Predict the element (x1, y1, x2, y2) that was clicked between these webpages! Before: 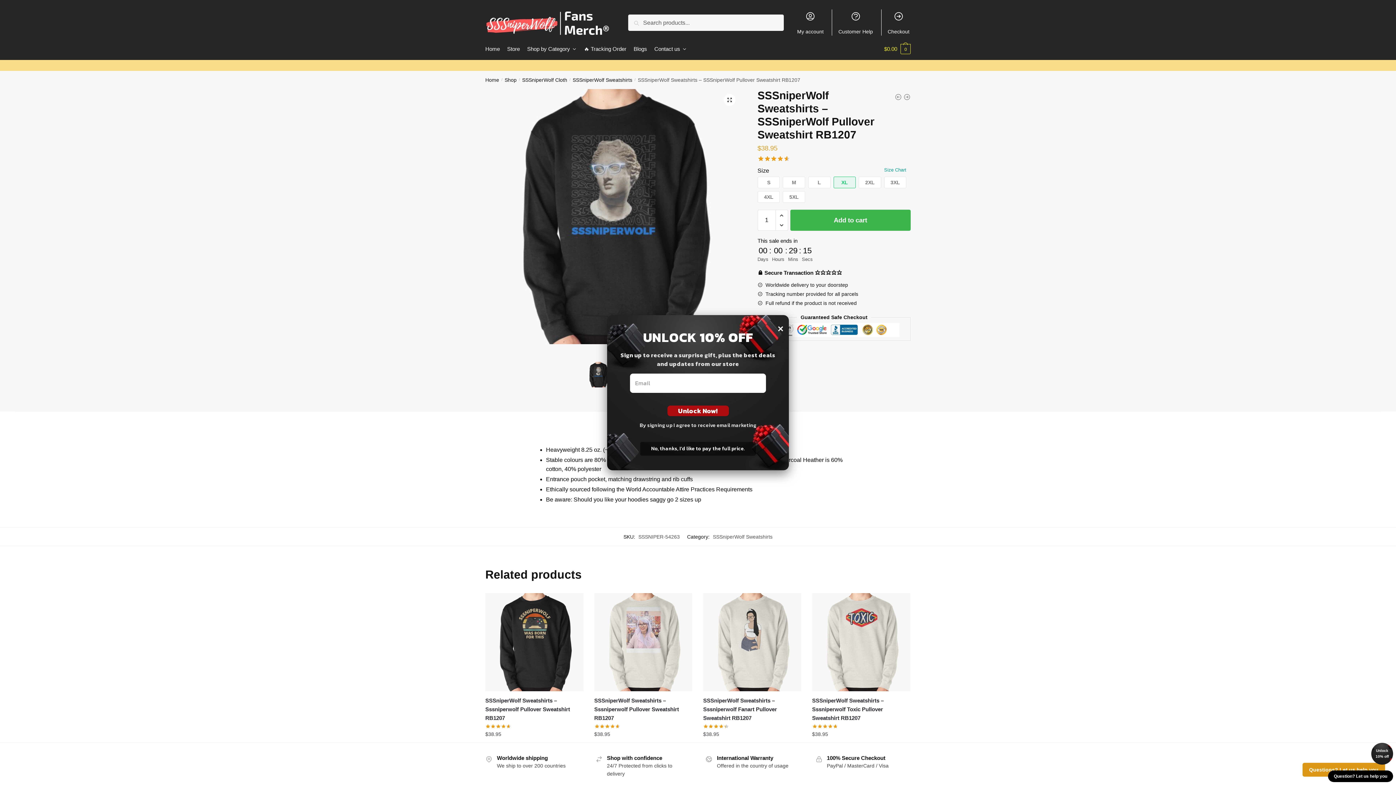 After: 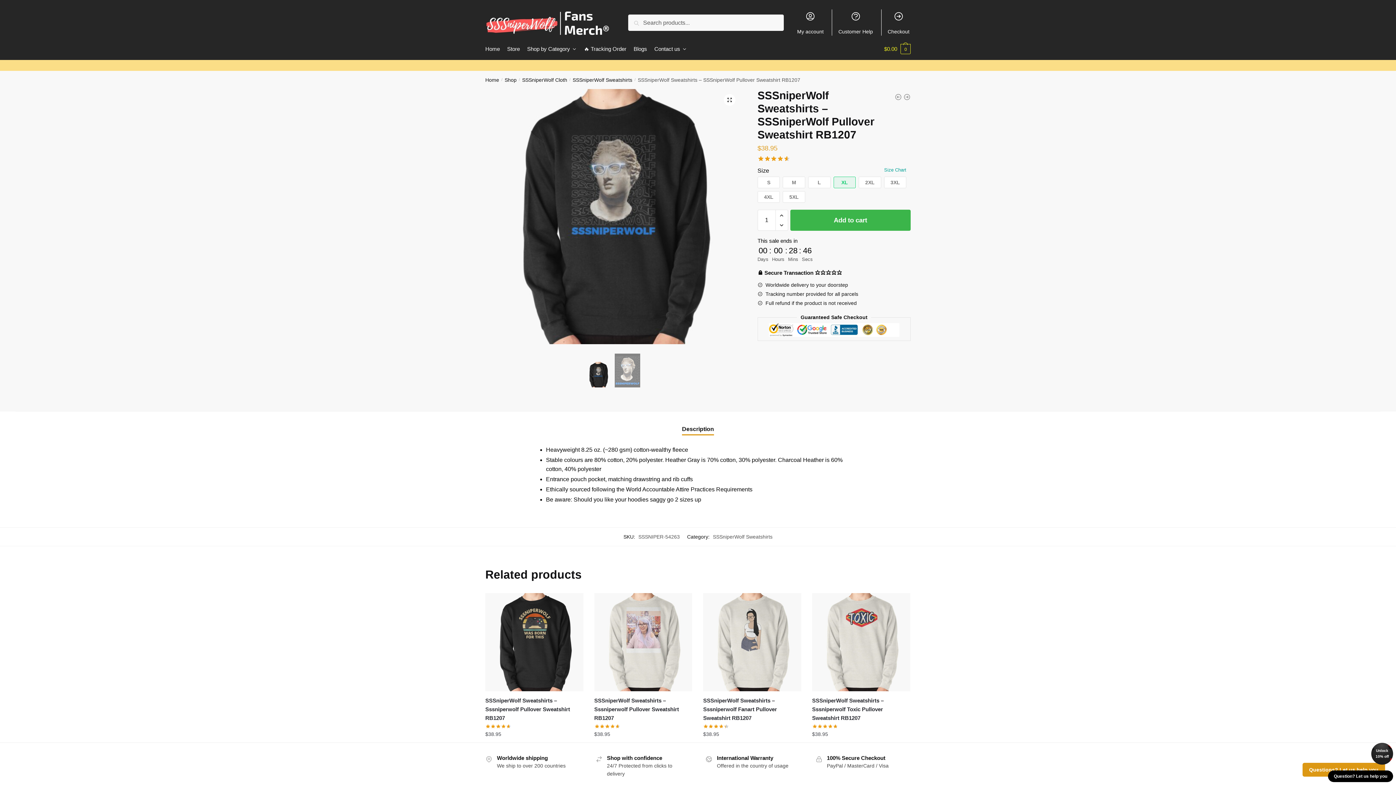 Action: bbox: (1371, 743, 1393, 765) label: Unlock 10% off